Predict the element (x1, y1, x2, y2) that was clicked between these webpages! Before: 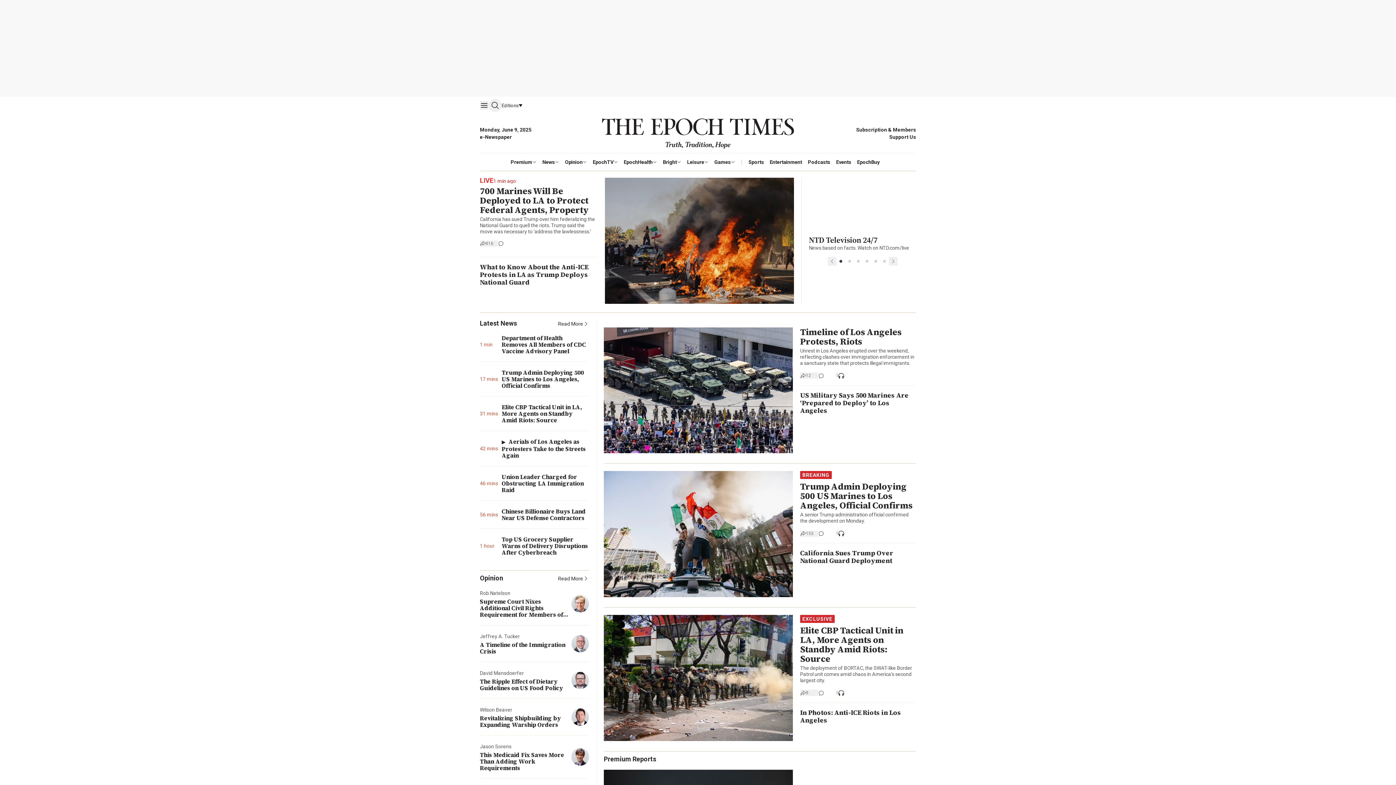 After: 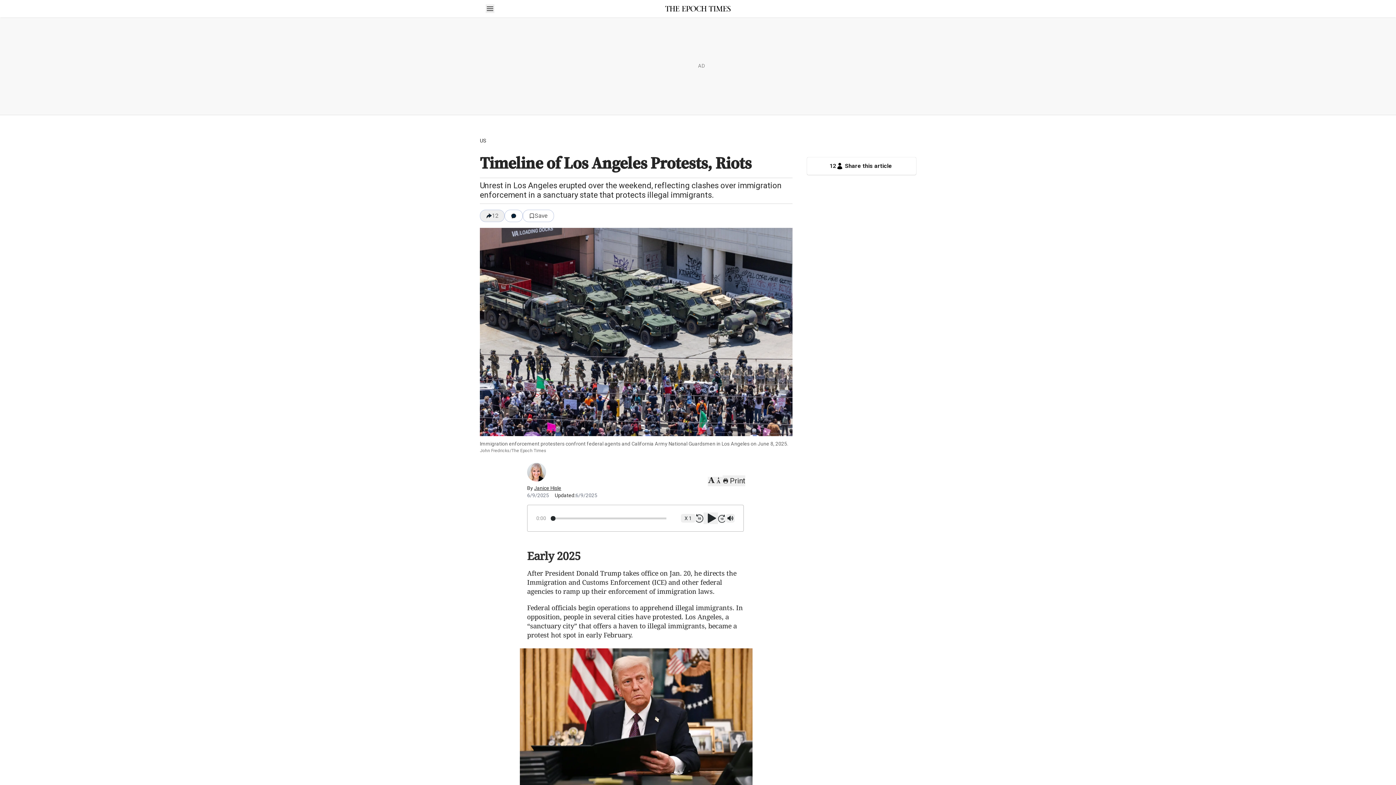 Action: bbox: (837, 372, 845, 379)